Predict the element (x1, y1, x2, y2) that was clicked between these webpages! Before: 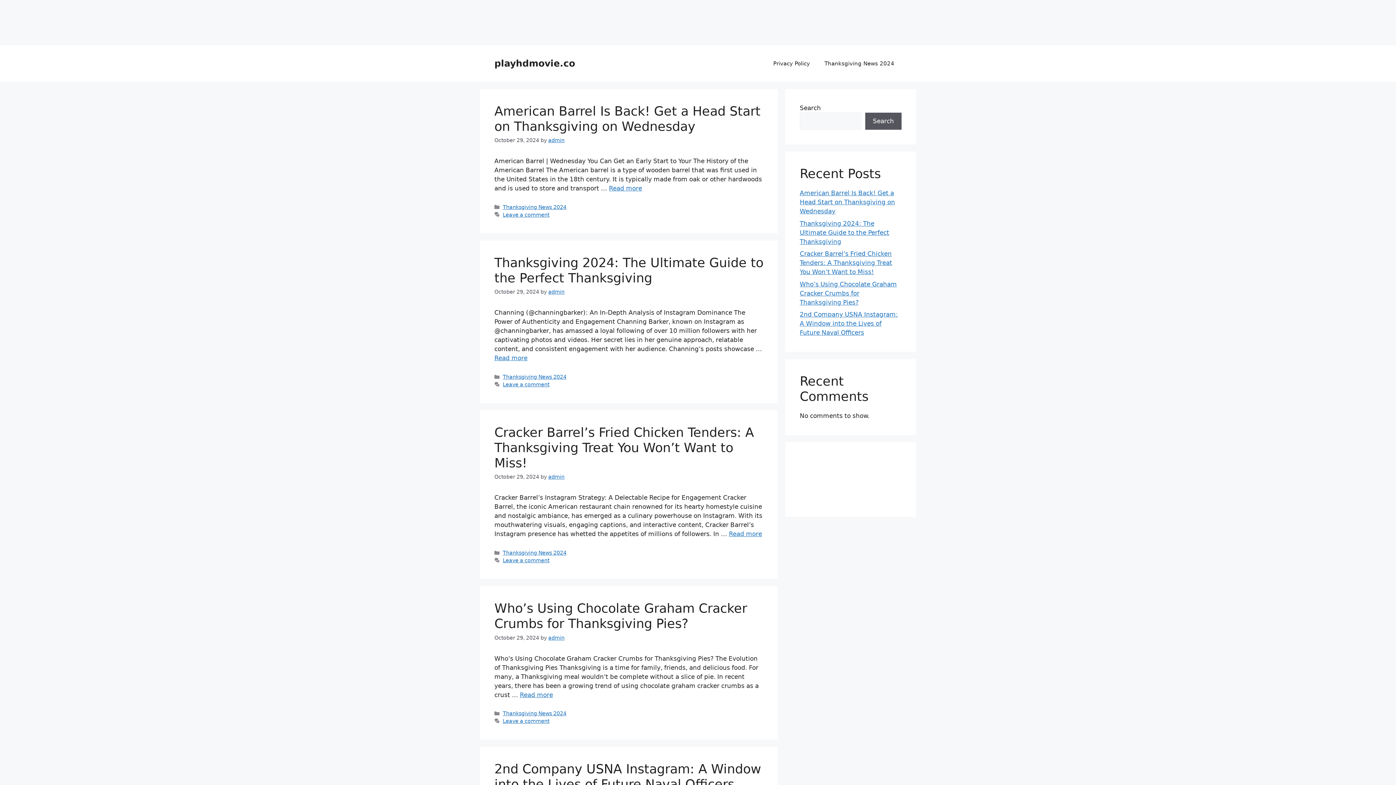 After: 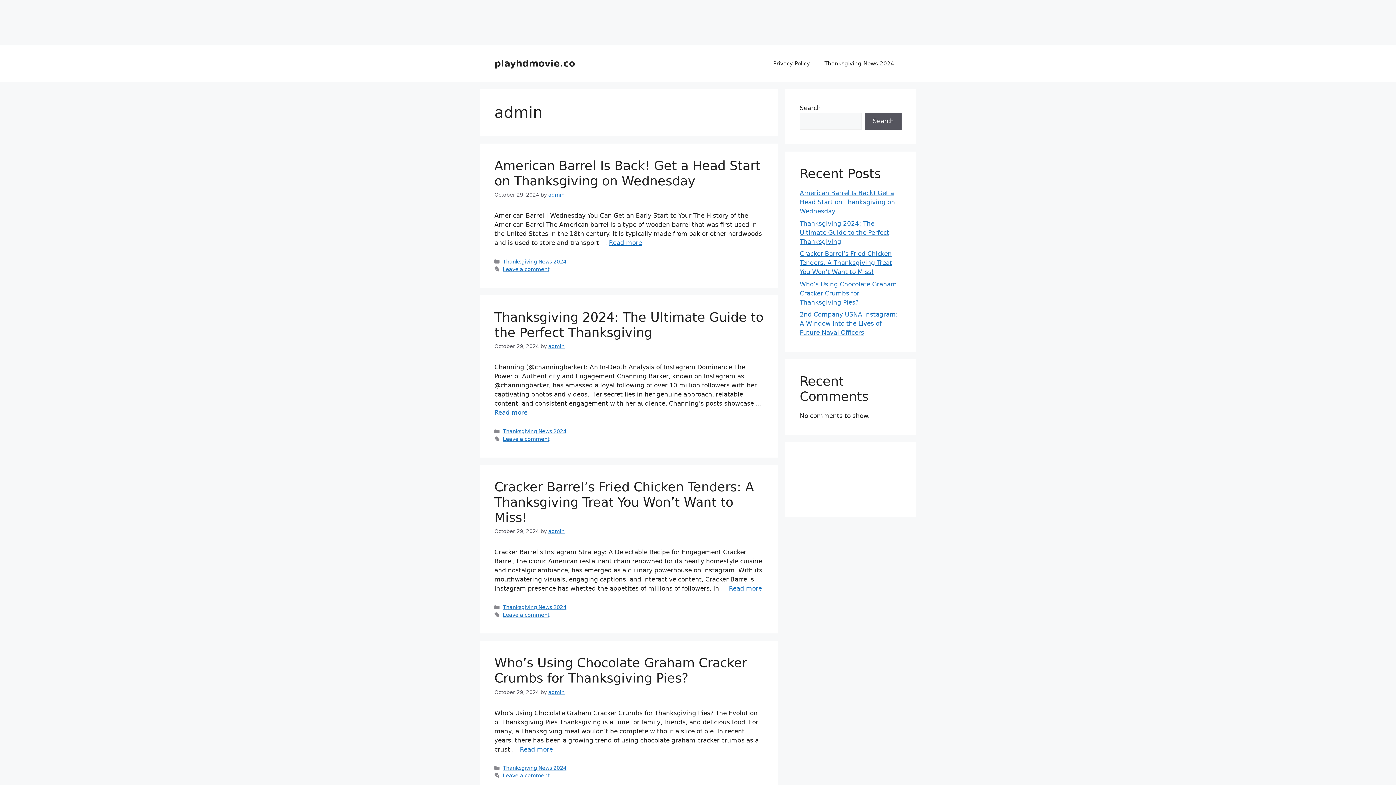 Action: label: admin bbox: (548, 474, 564, 480)